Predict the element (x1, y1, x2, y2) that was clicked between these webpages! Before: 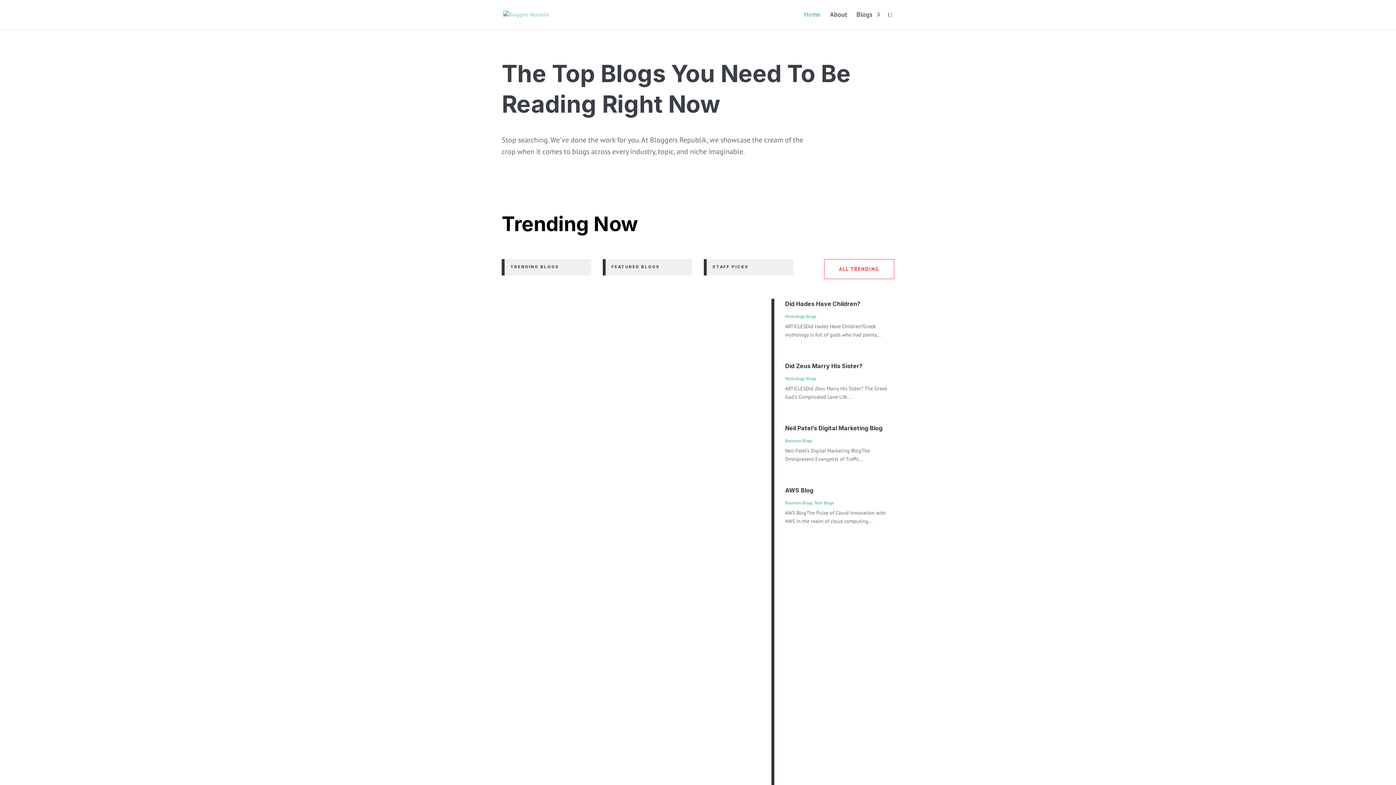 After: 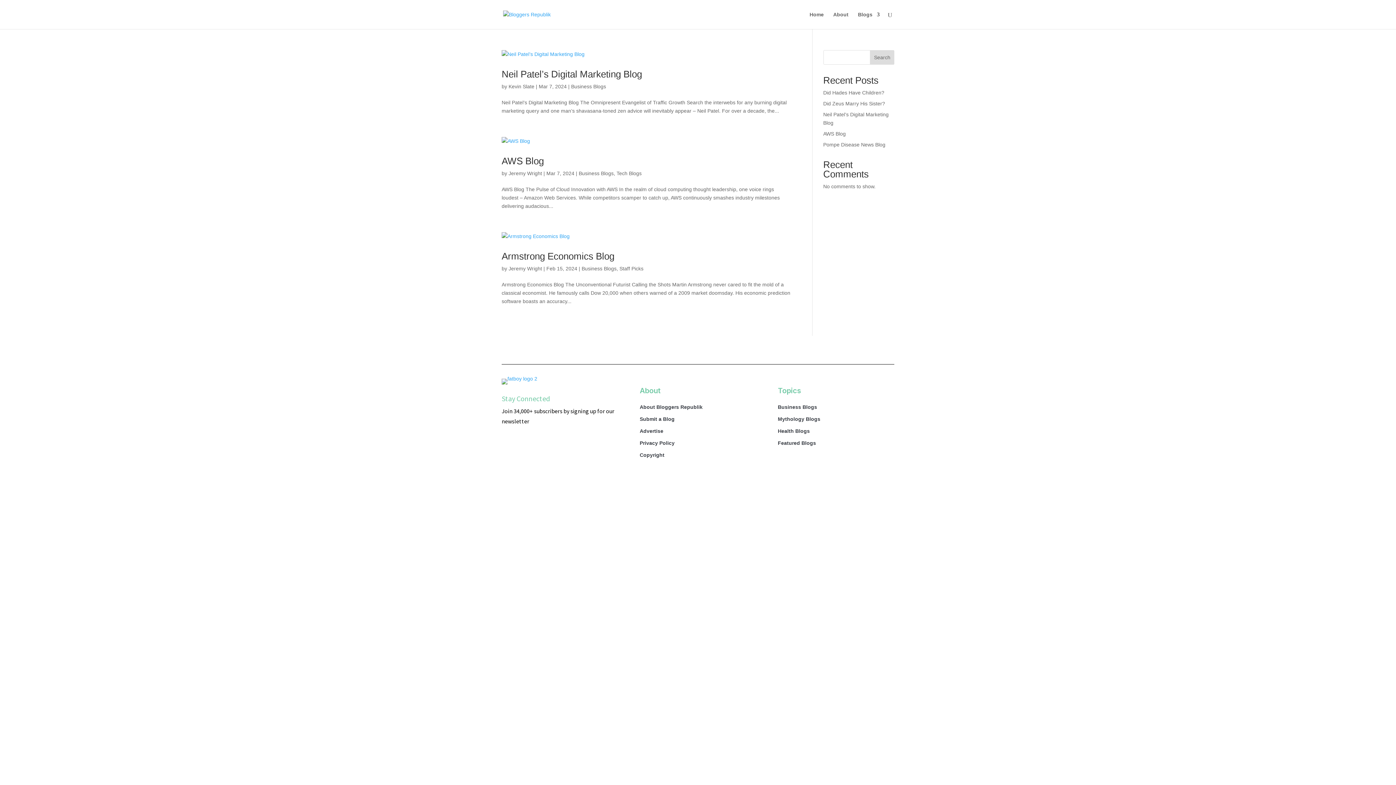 Action: bbox: (534, 475, 561, 480) label: Business Blogs